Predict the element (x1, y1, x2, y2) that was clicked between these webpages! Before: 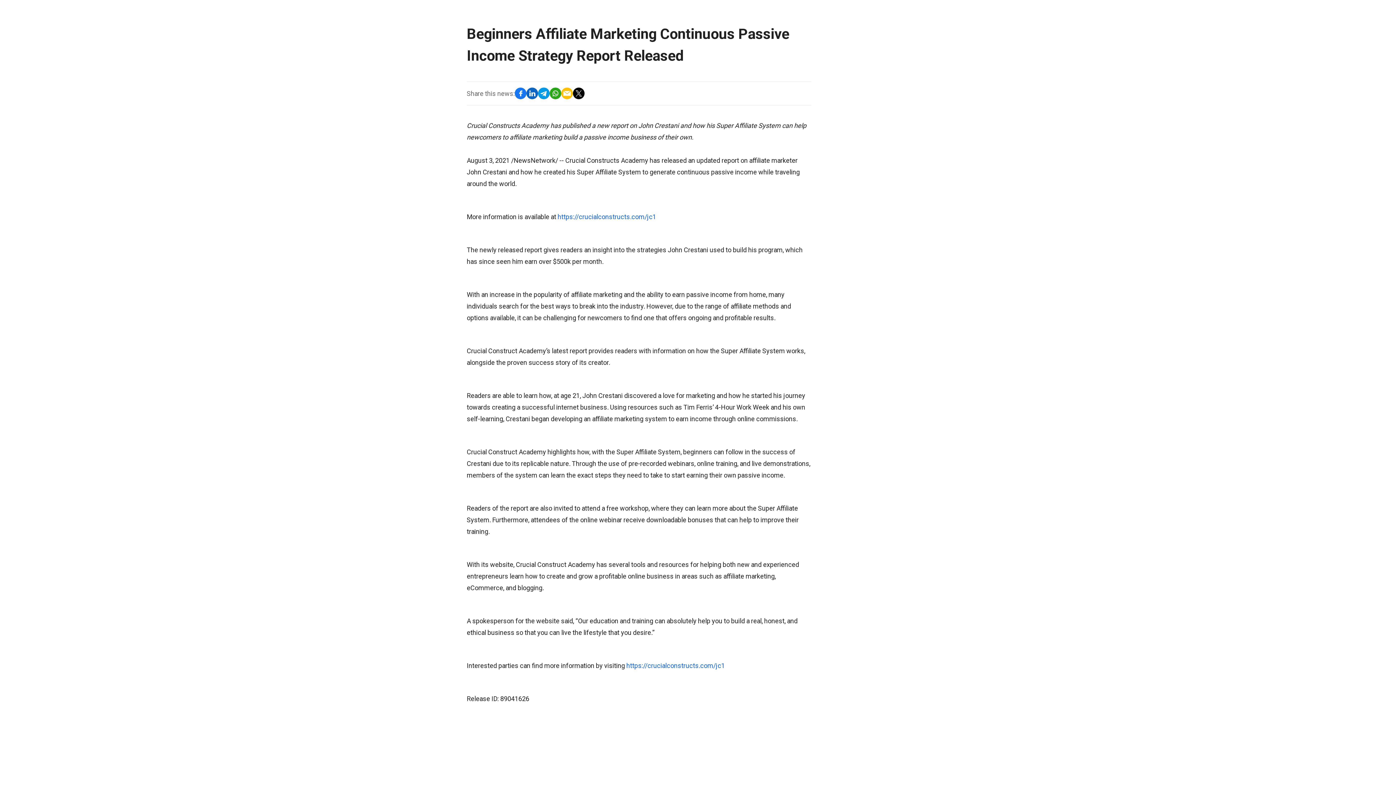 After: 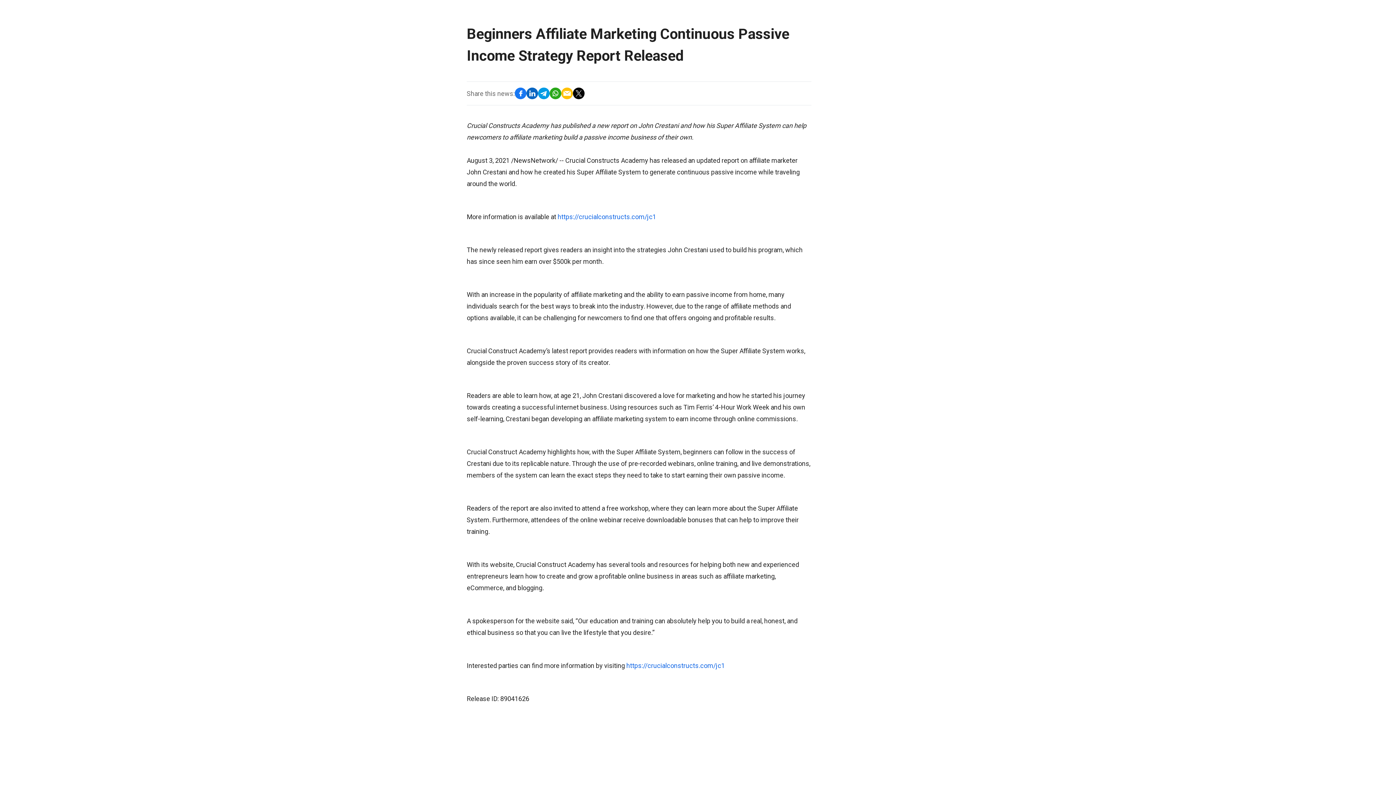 Action: bbox: (526, 87, 538, 99)